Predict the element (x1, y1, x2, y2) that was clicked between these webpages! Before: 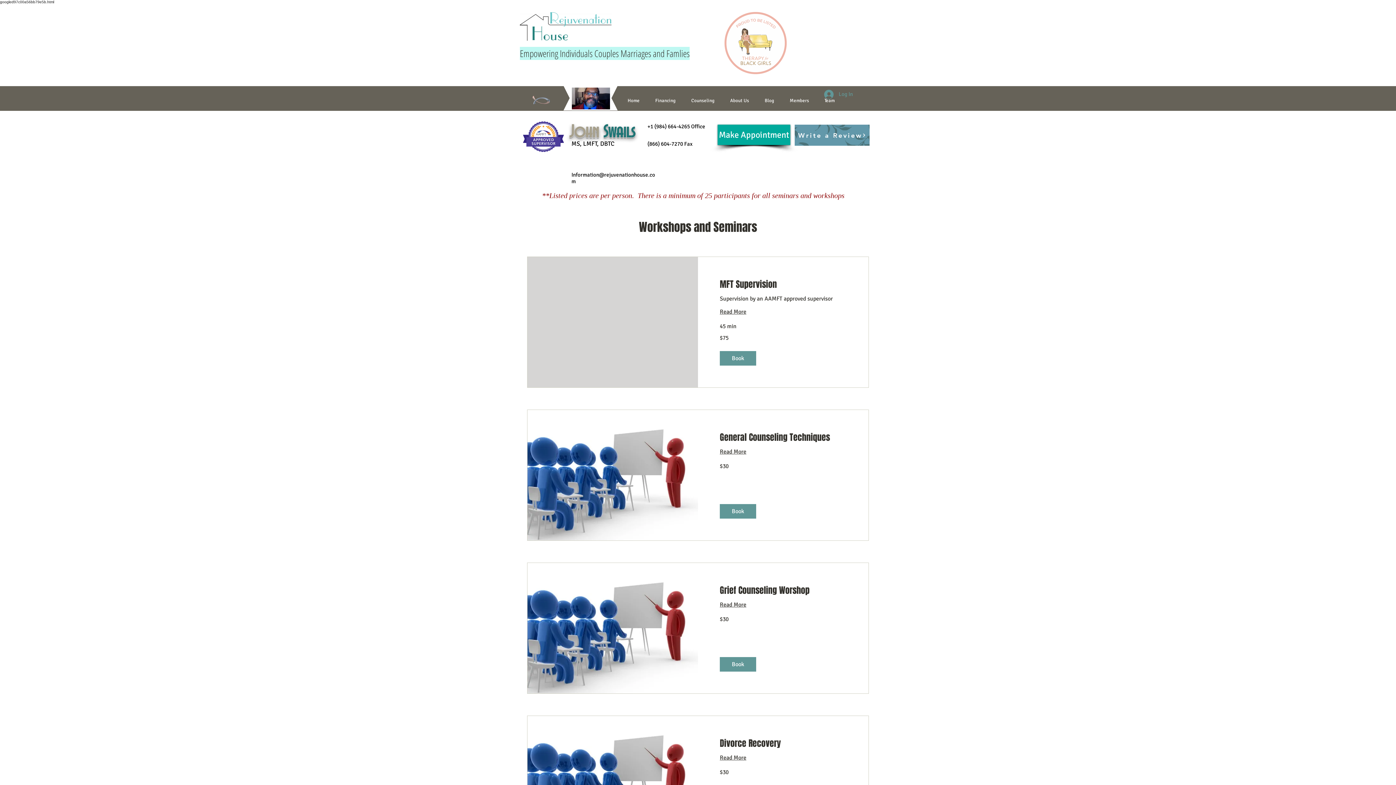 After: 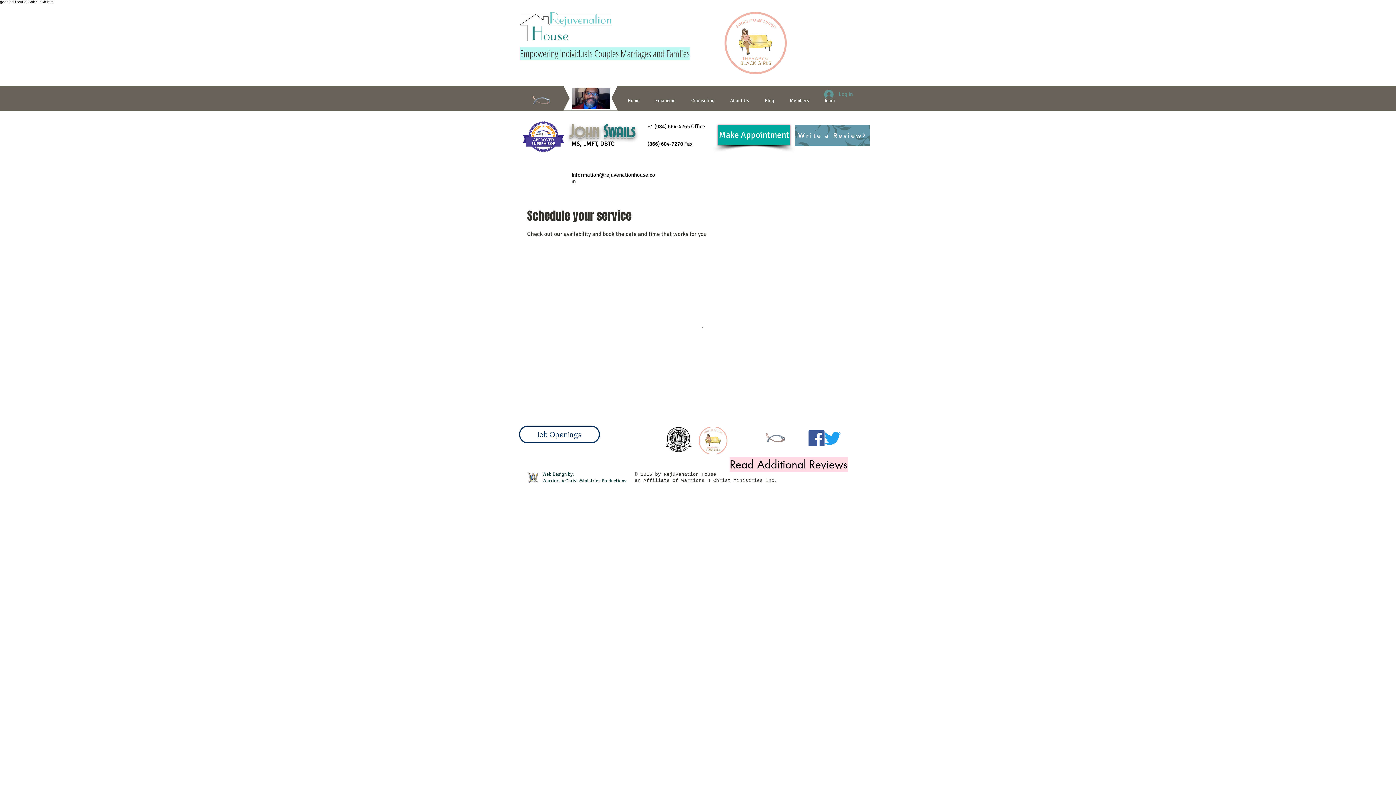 Action: bbox: (720, 657, 756, 672) label: Book